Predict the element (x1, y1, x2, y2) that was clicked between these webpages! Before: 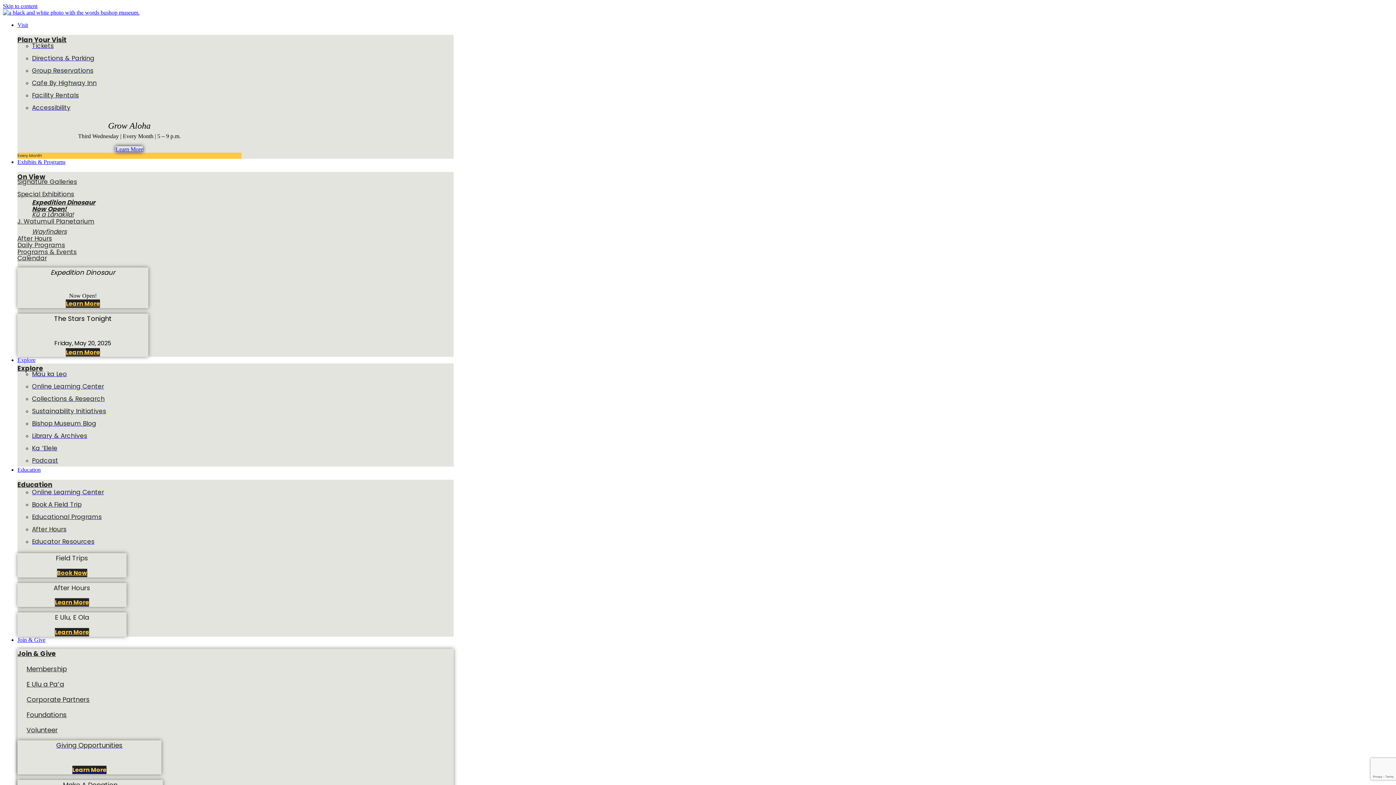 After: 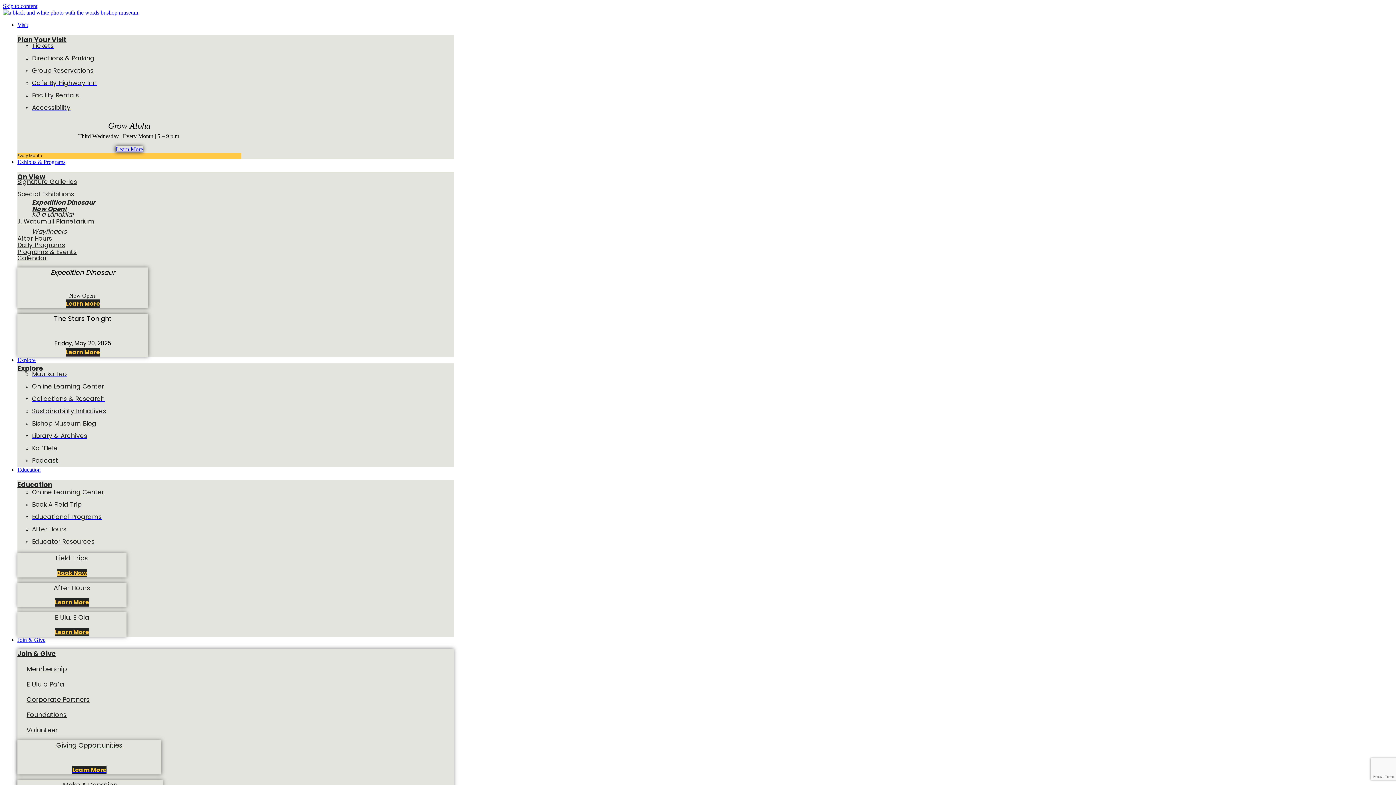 Action: bbox: (32, 227, 66, 235) label: Wayfinders